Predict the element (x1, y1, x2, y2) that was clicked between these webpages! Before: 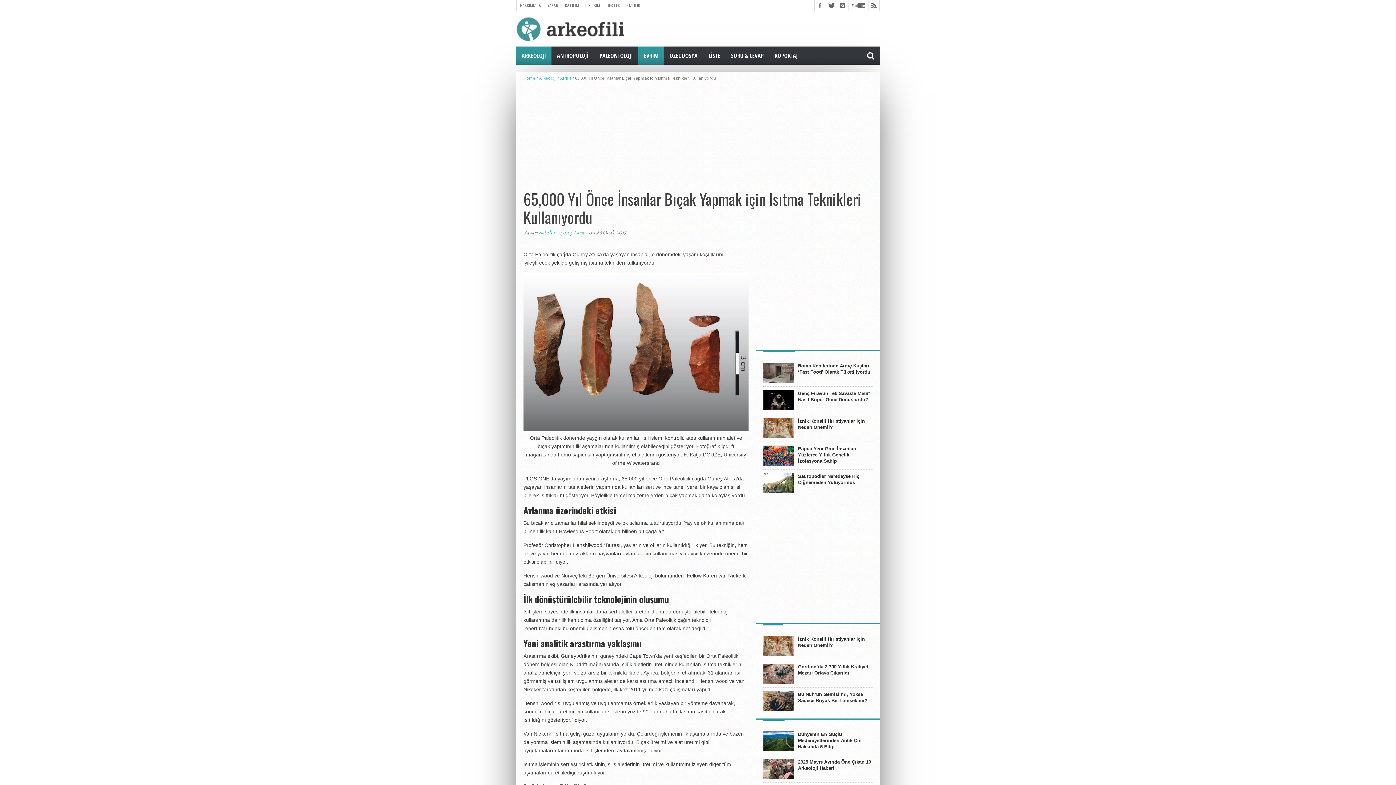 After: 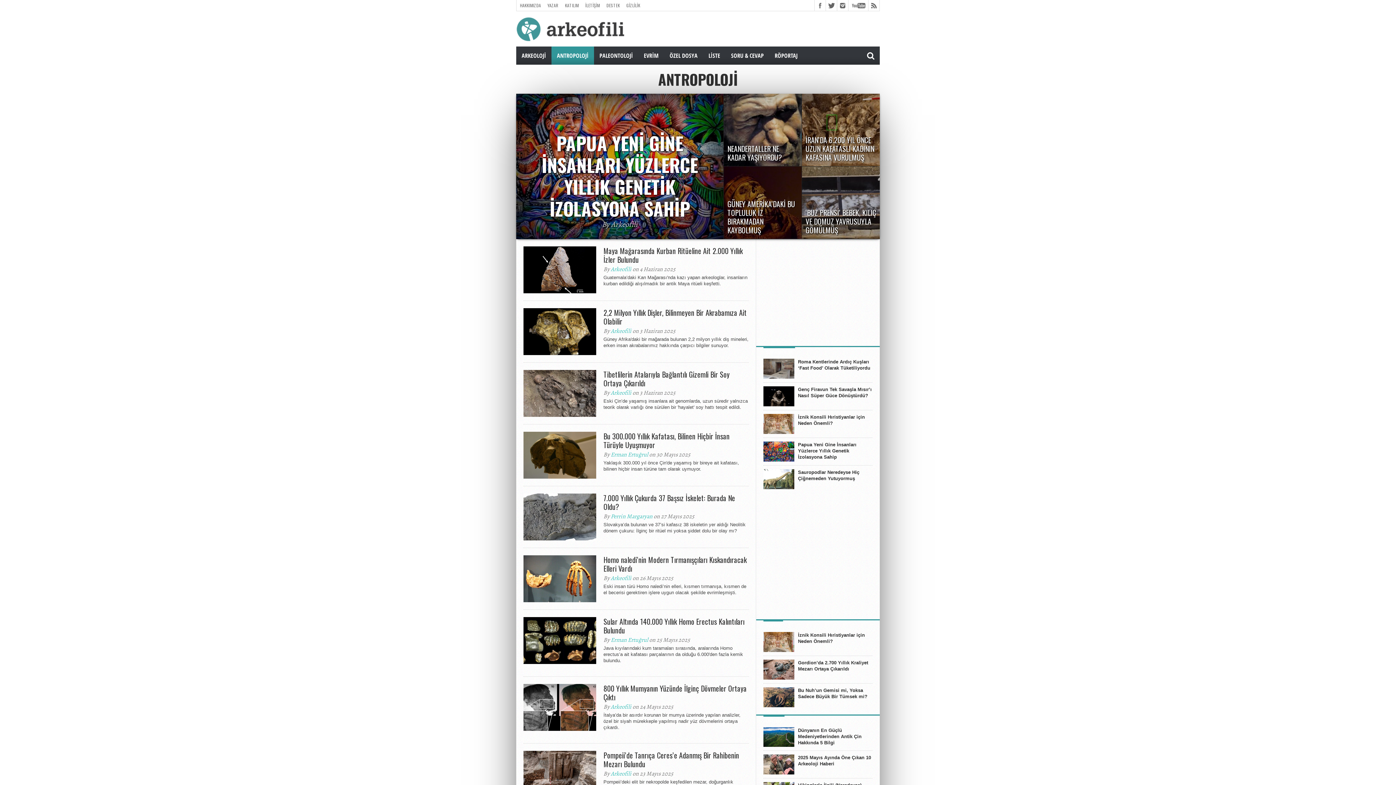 Action: bbox: (551, 46, 594, 64) label: ANTROPOLOJİ